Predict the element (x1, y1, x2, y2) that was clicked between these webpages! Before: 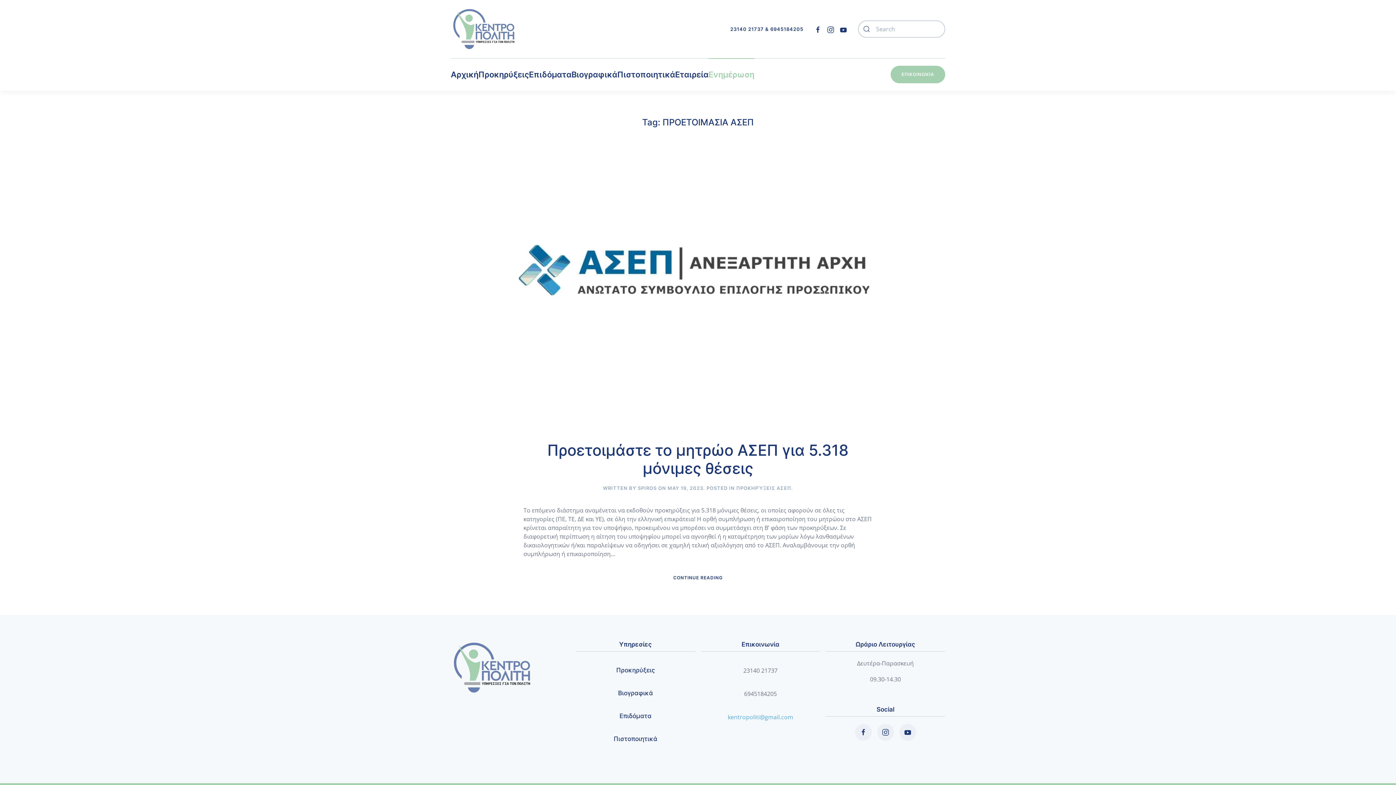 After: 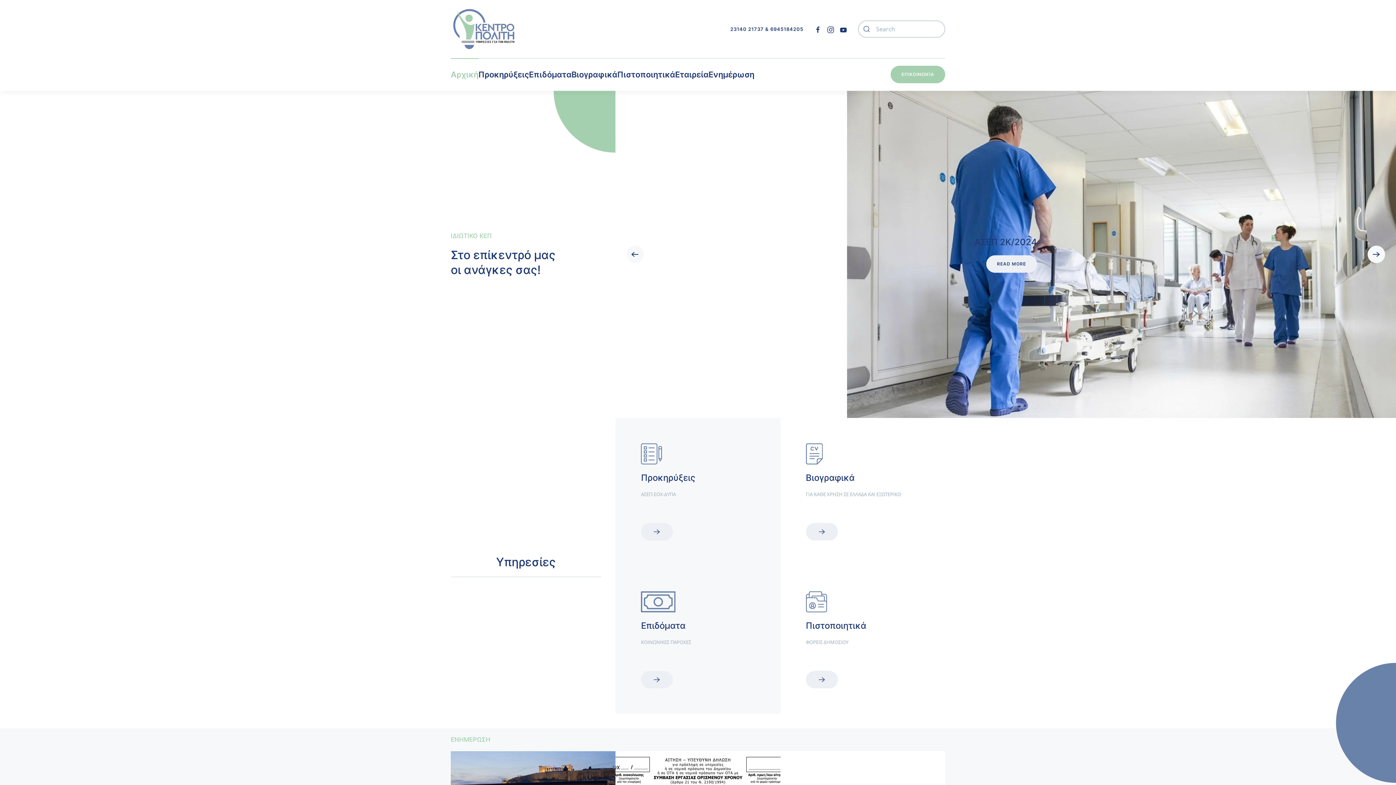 Action: label: Back to home bbox: (450, 7, 518, 50)